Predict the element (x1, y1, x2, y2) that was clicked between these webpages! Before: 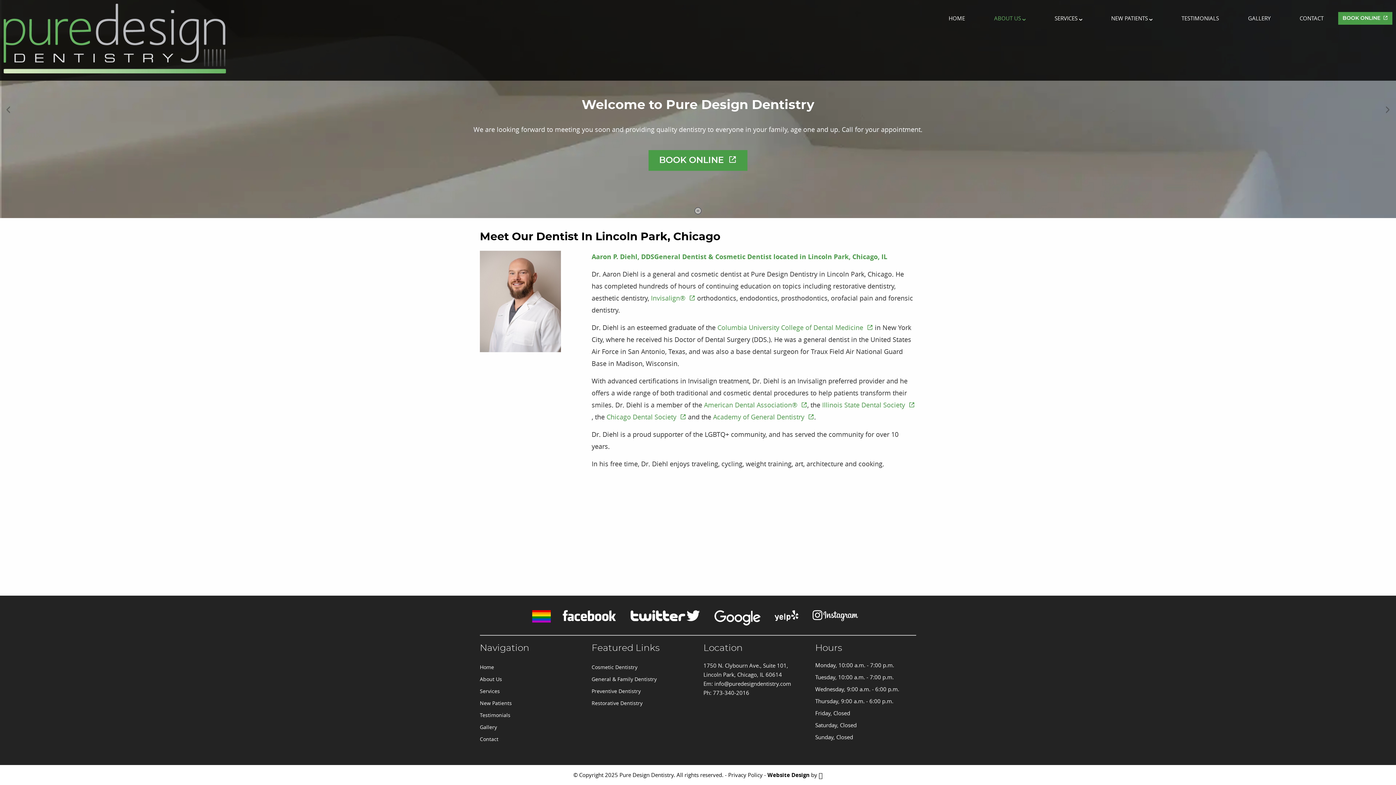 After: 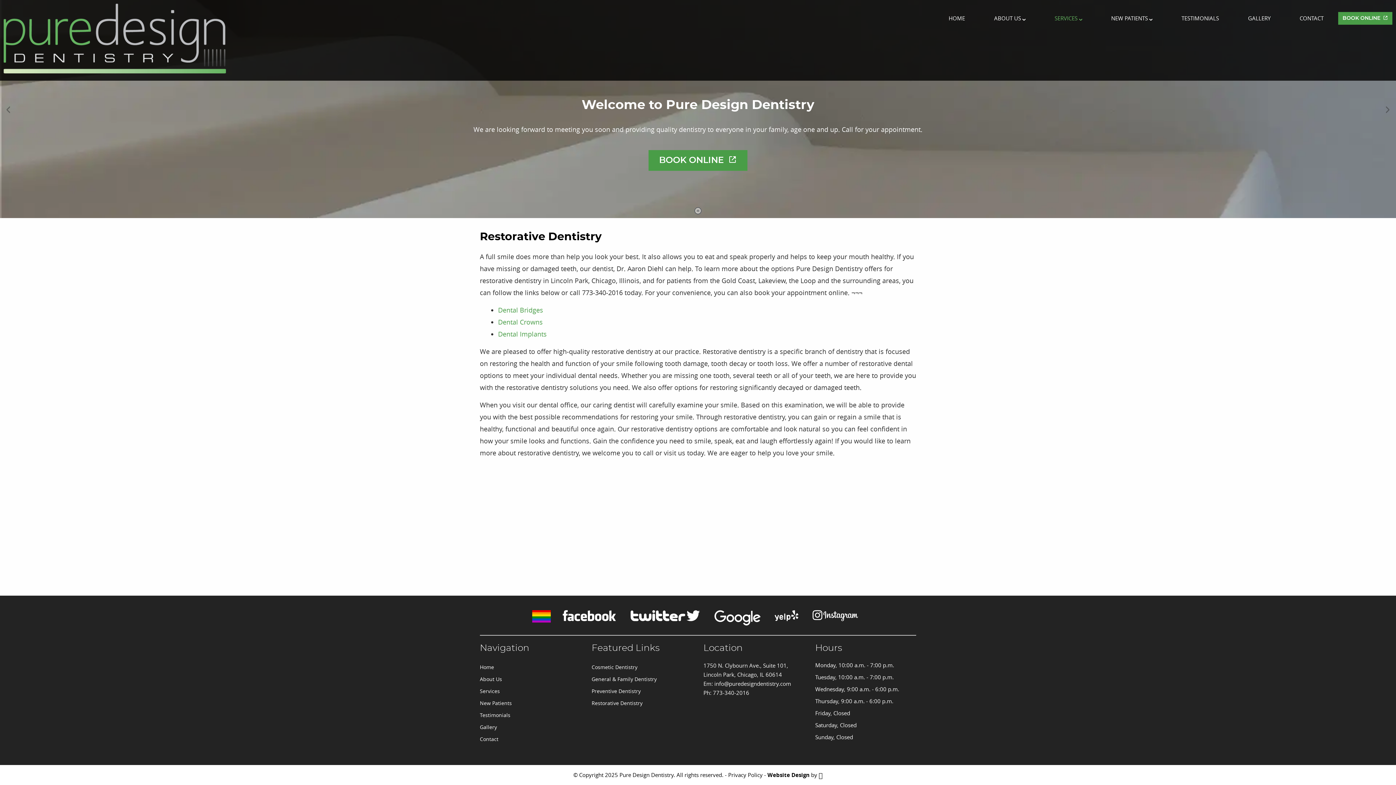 Action: label: Restorative Dentistry bbox: (591, 700, 642, 706)